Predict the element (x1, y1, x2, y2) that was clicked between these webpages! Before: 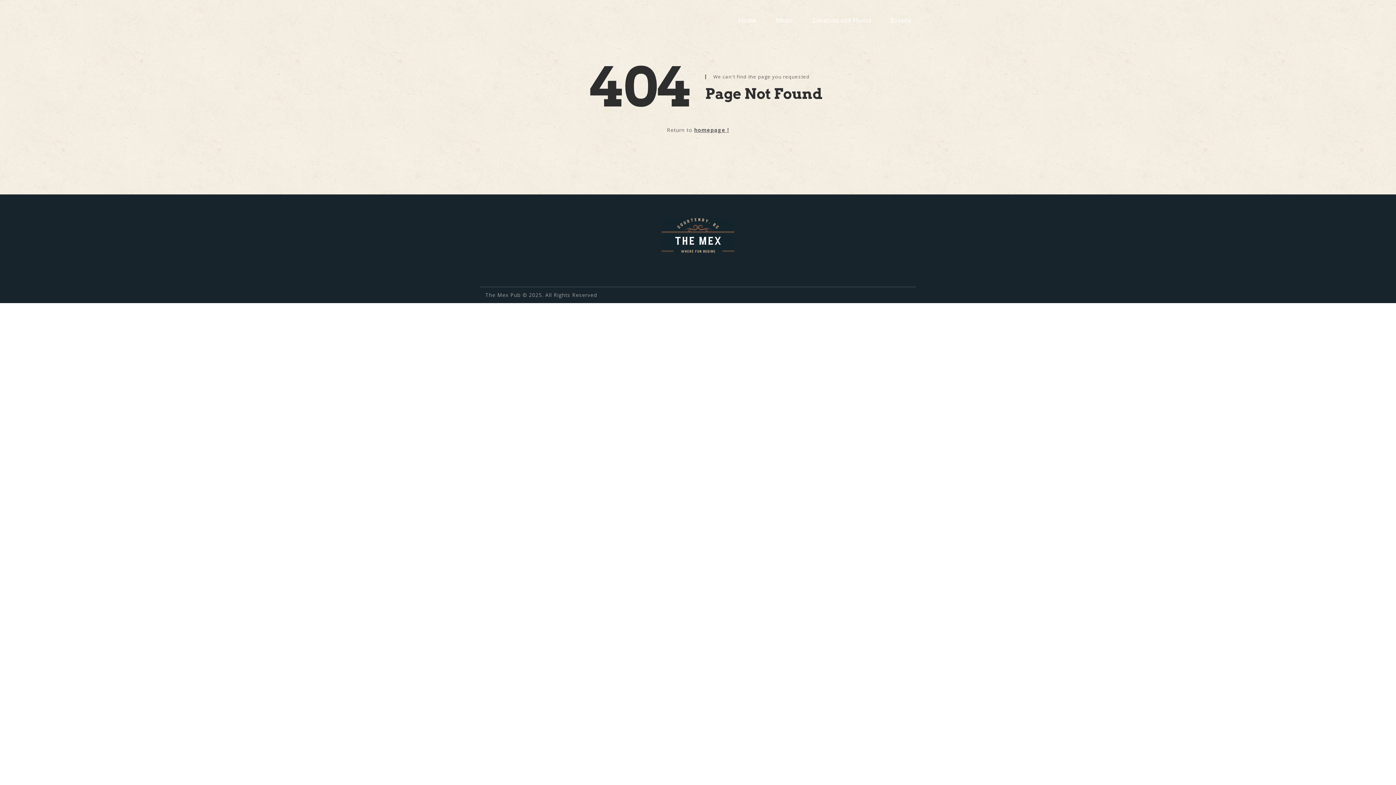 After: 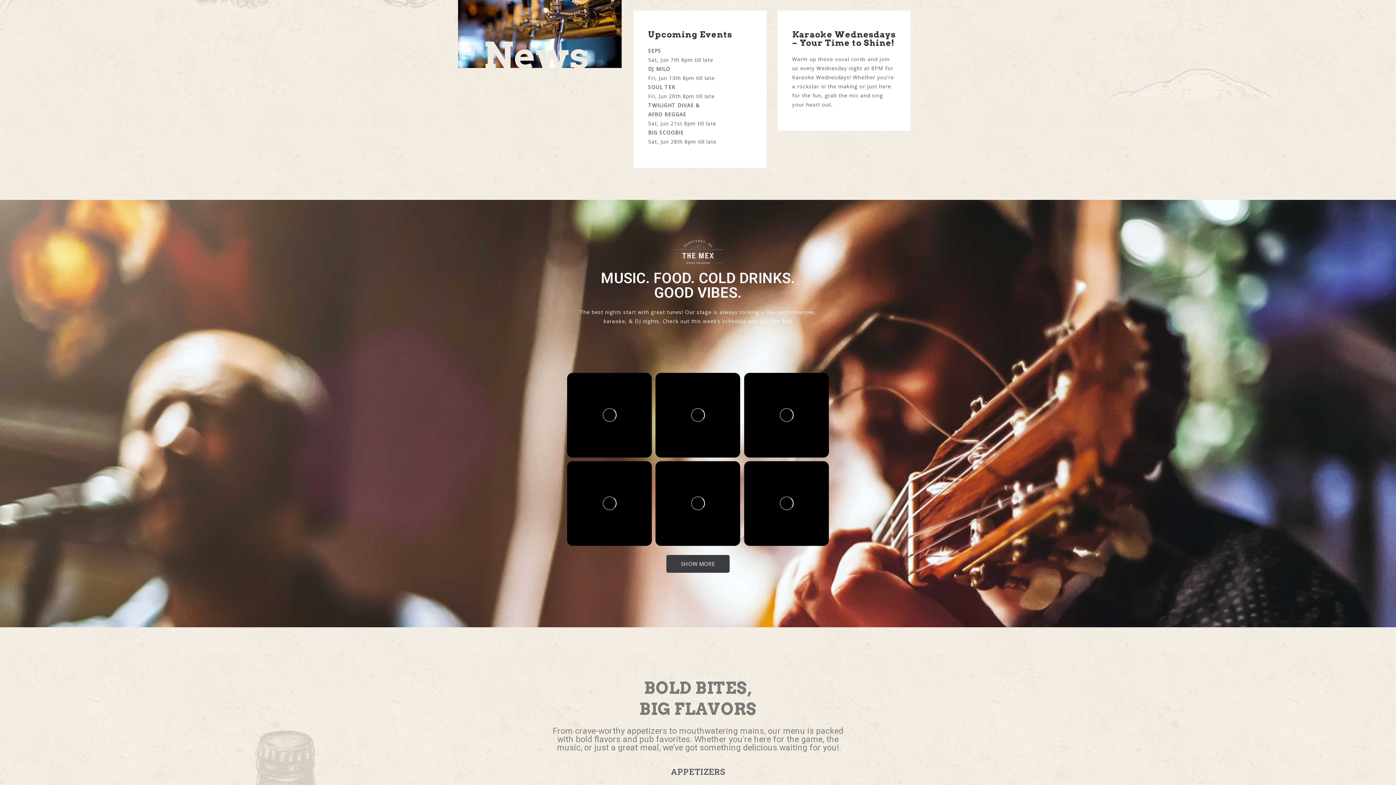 Action: label: Menu bbox: (776, 17, 793, 24)